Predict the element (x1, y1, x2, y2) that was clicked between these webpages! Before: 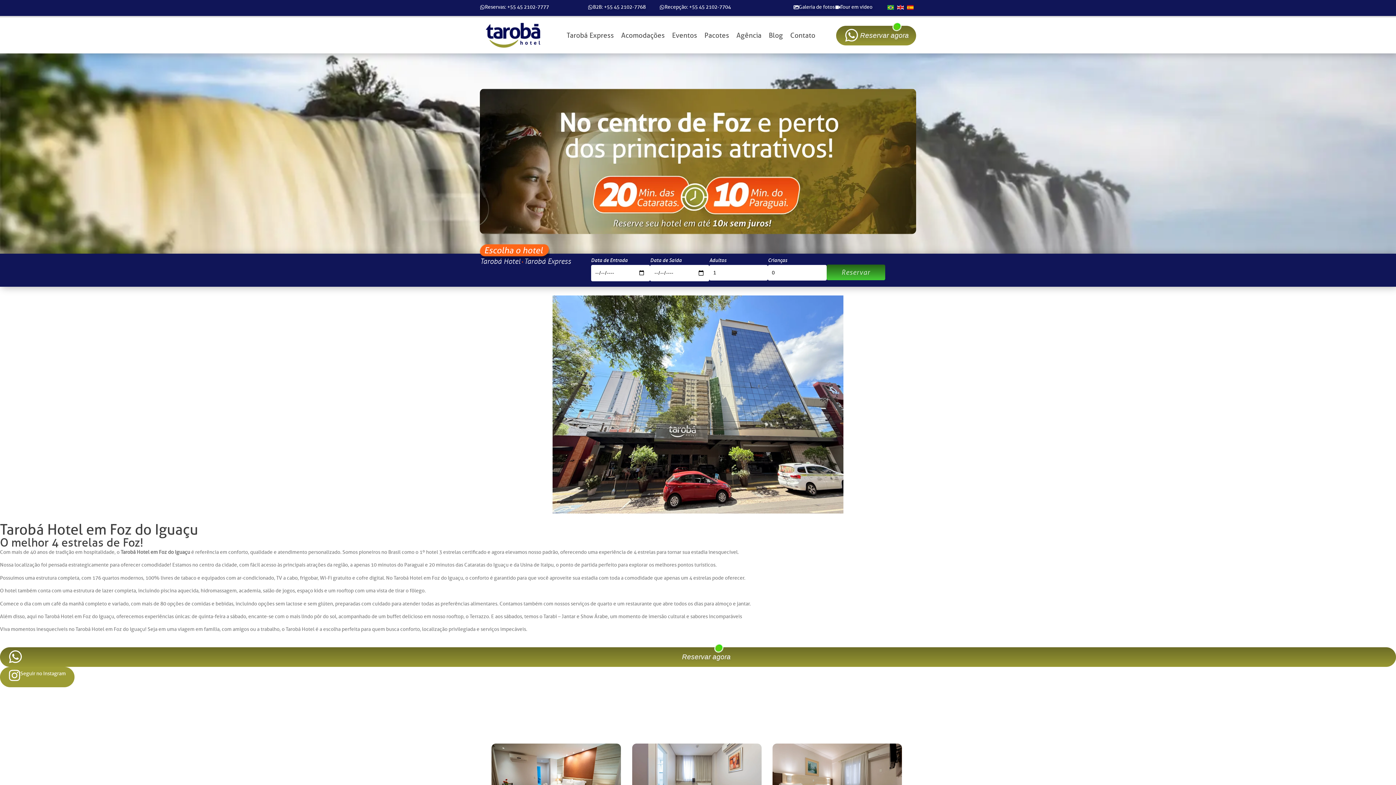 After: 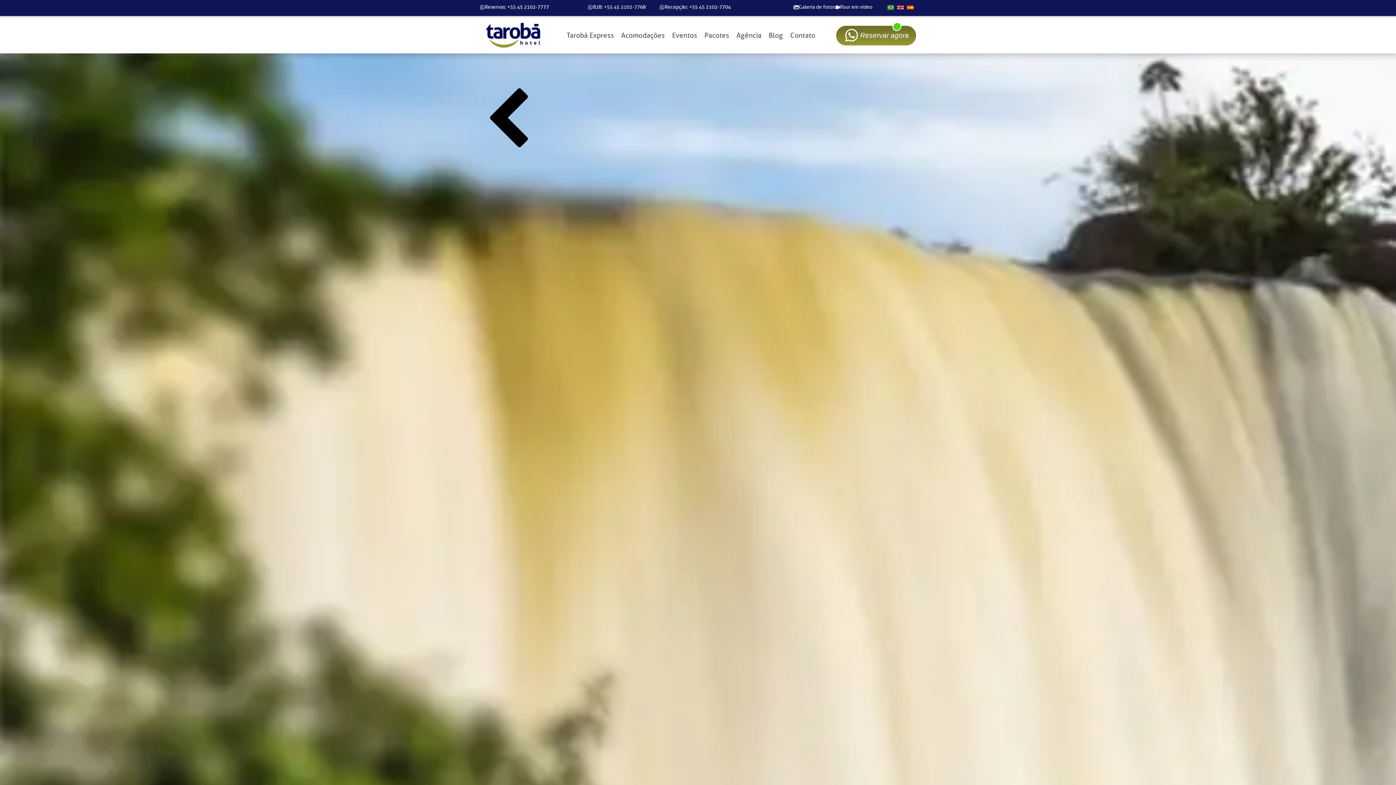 Action: bbox: (0, 647, 1396, 667) label: Reservar agora